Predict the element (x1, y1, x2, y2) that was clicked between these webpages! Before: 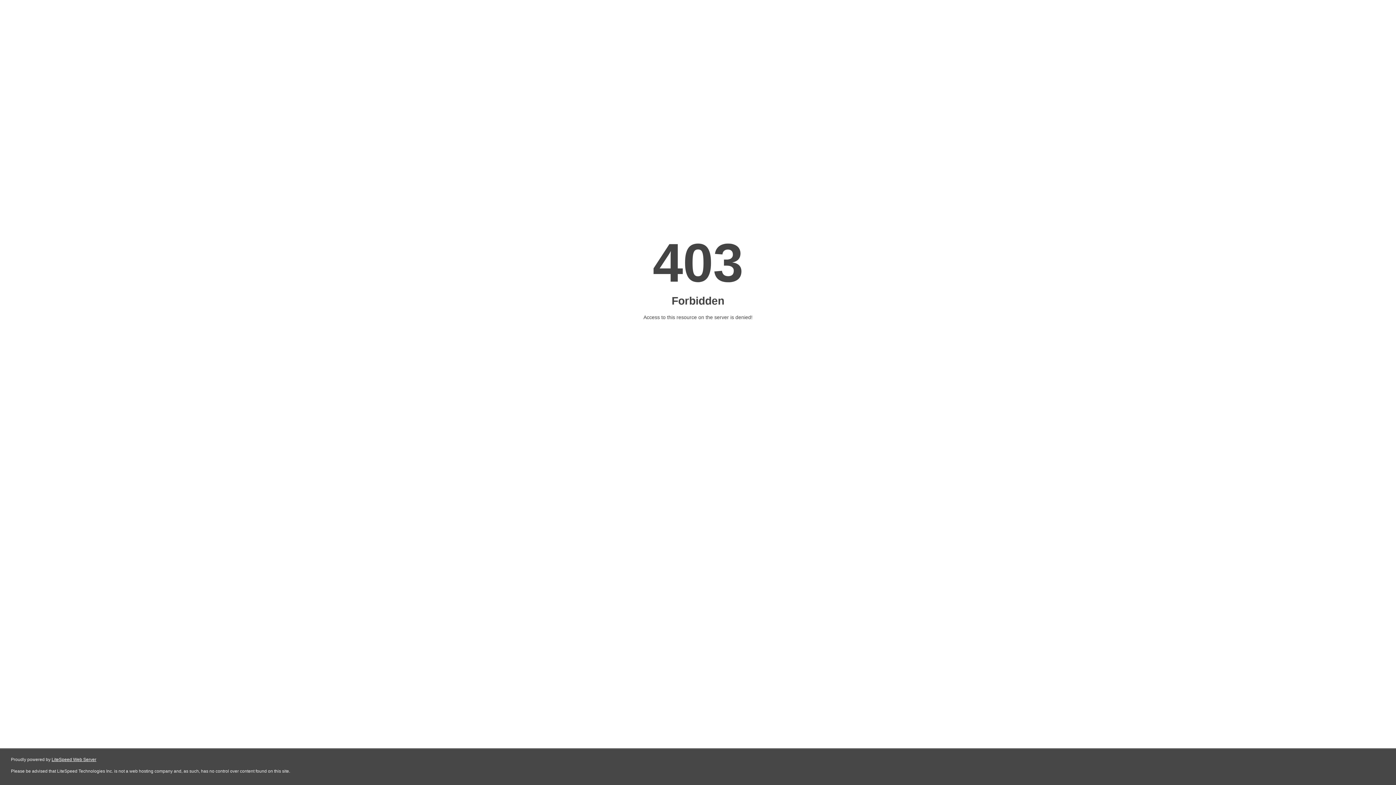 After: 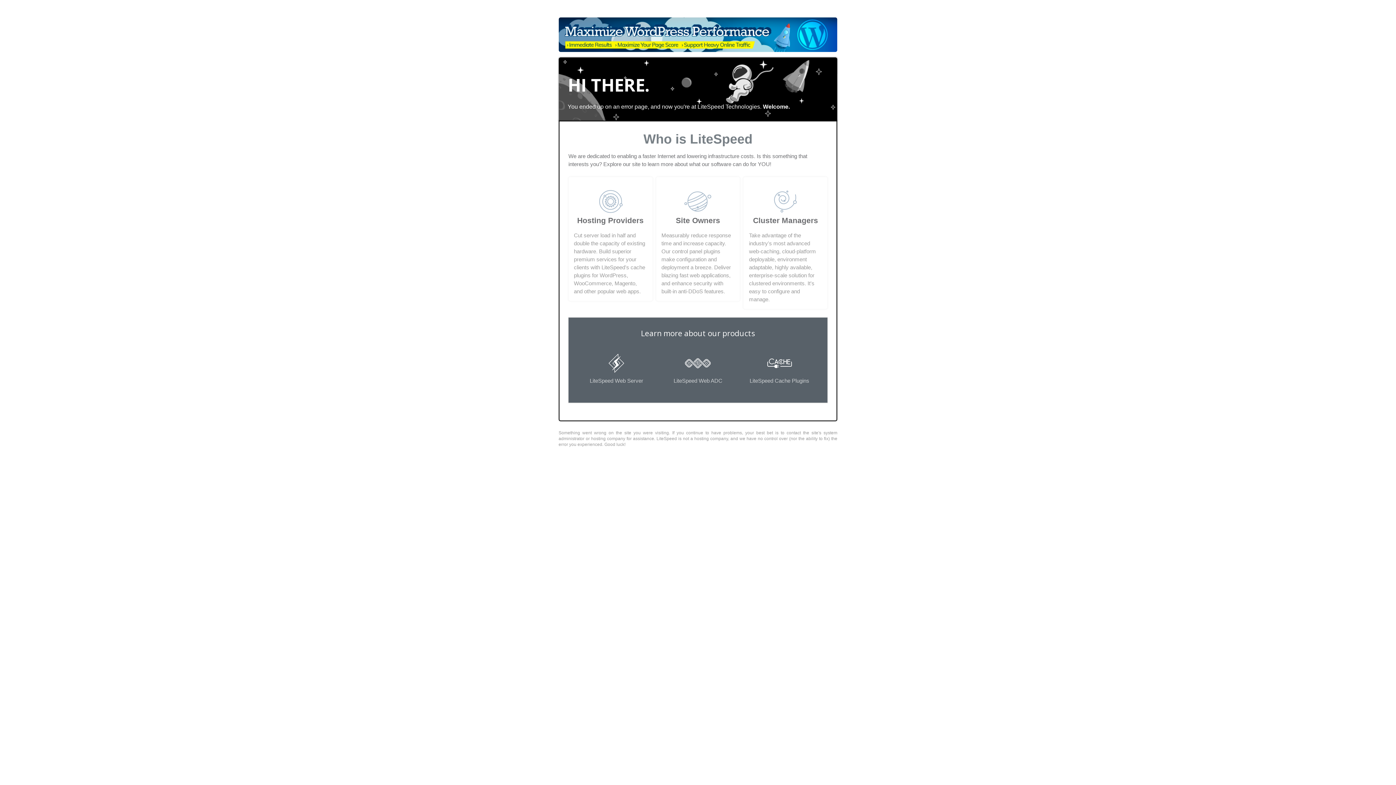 Action: bbox: (51, 757, 96, 762) label: LiteSpeed Web Server